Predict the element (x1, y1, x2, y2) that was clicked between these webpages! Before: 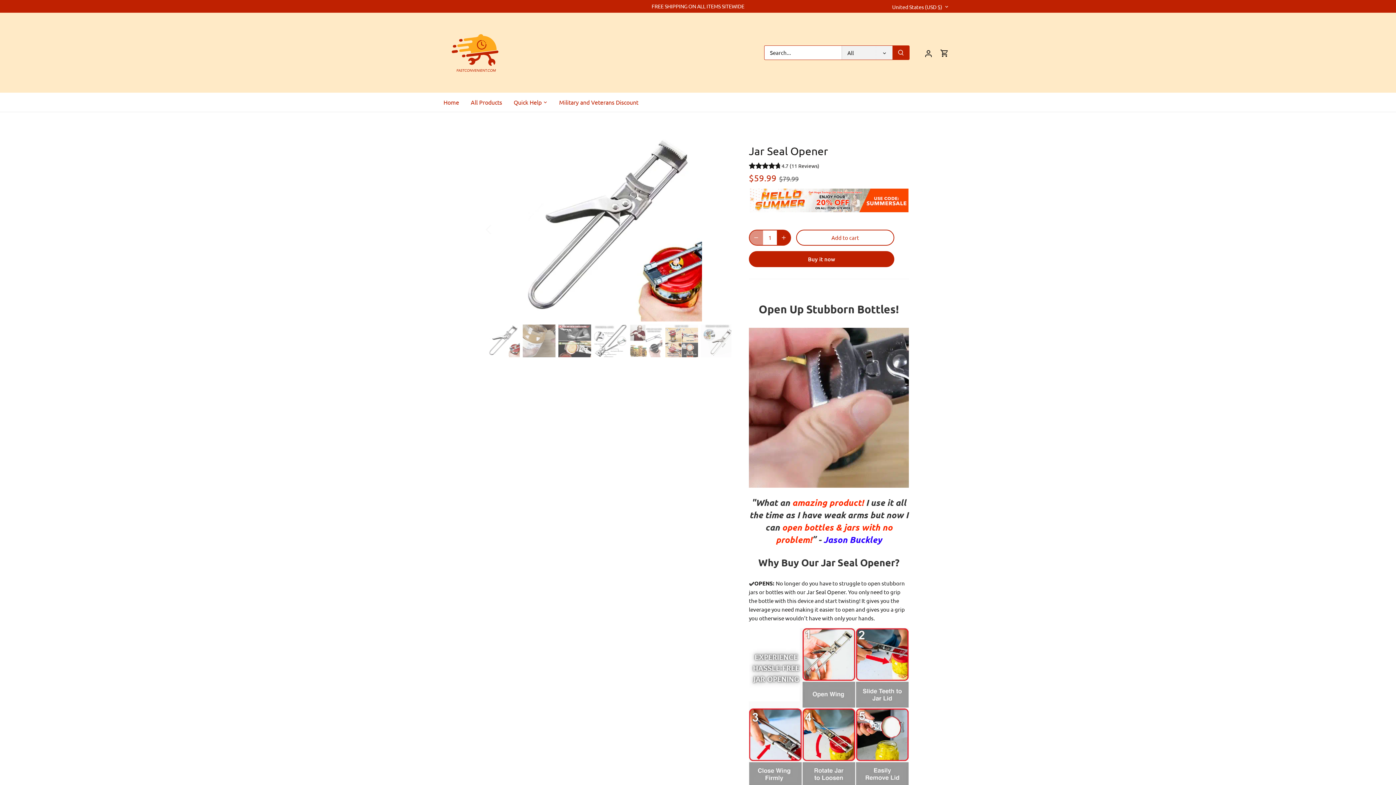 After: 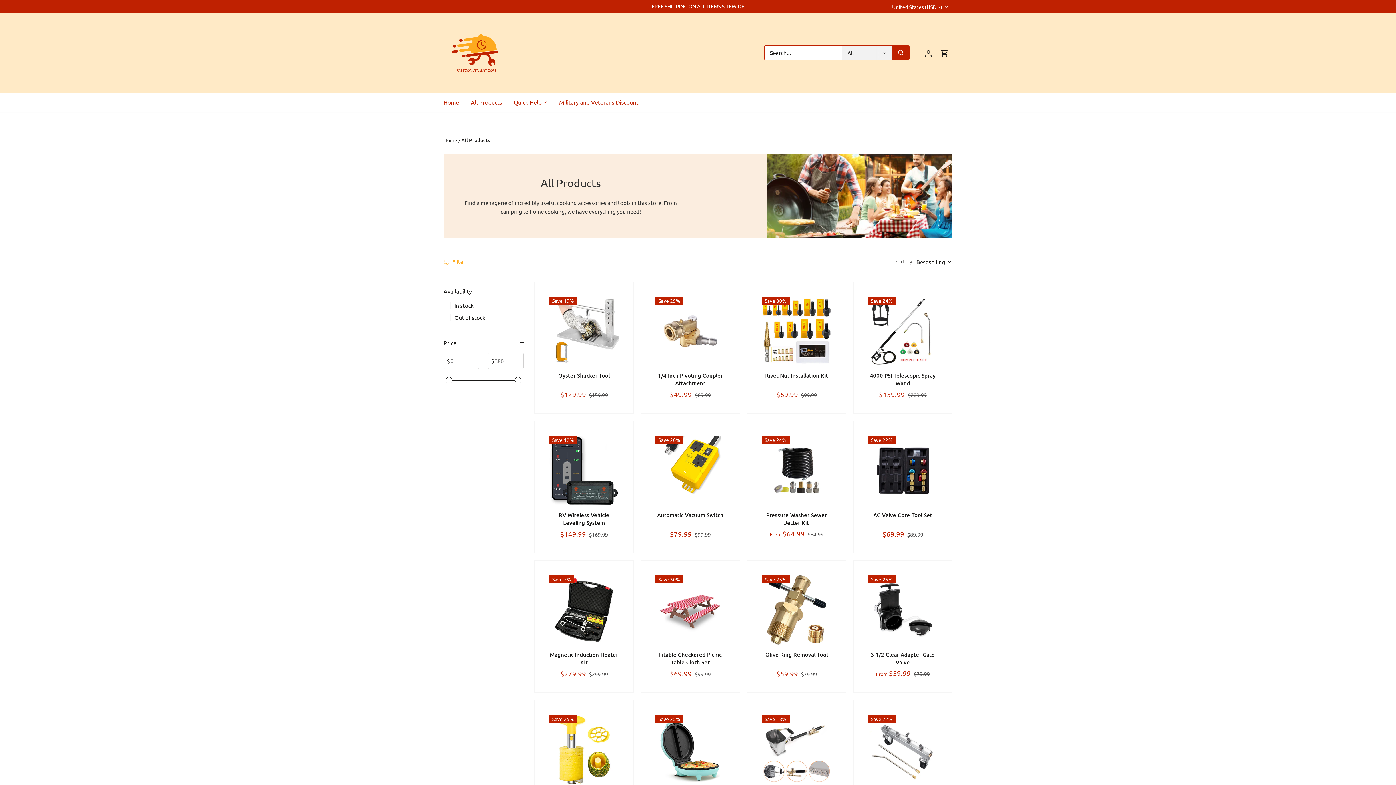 Action: bbox: (465, 92, 508, 111) label: All Products